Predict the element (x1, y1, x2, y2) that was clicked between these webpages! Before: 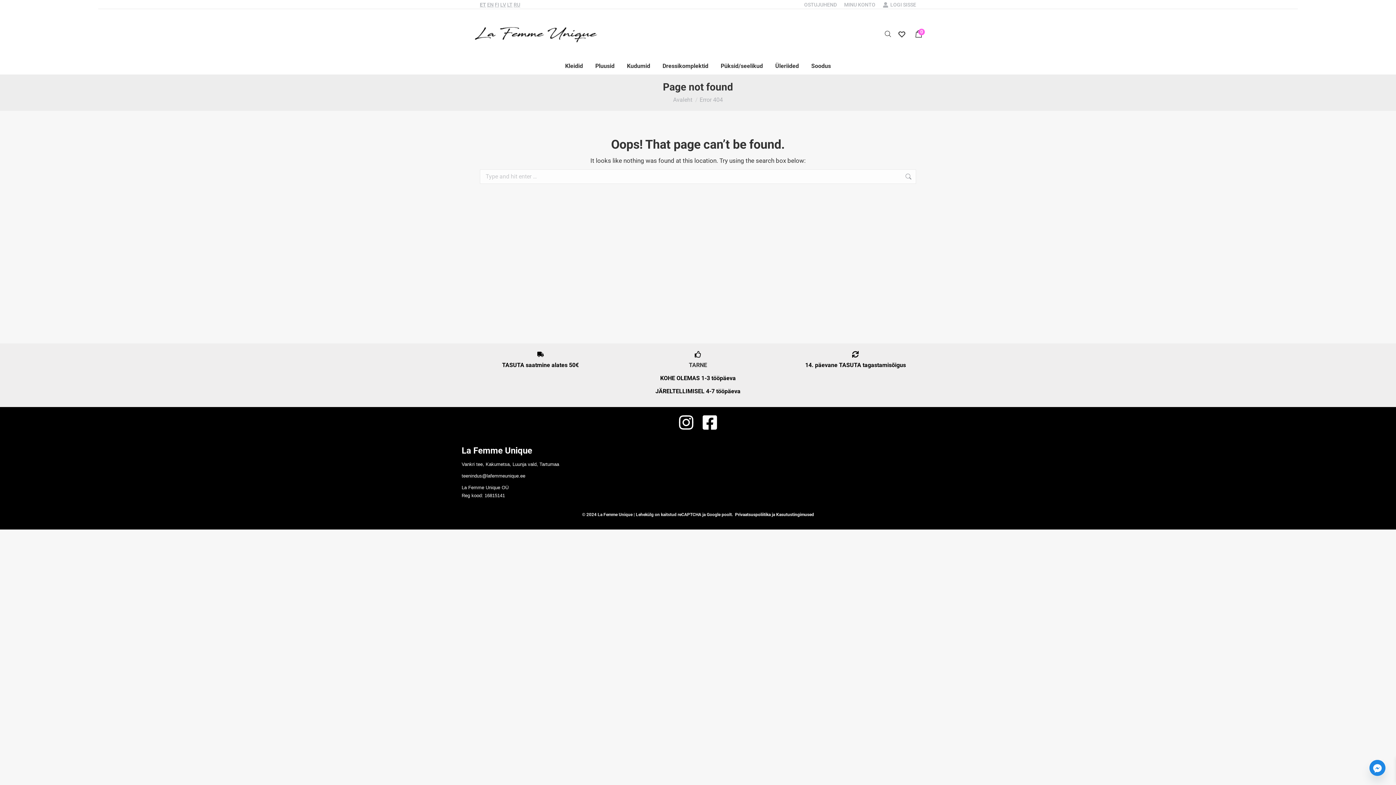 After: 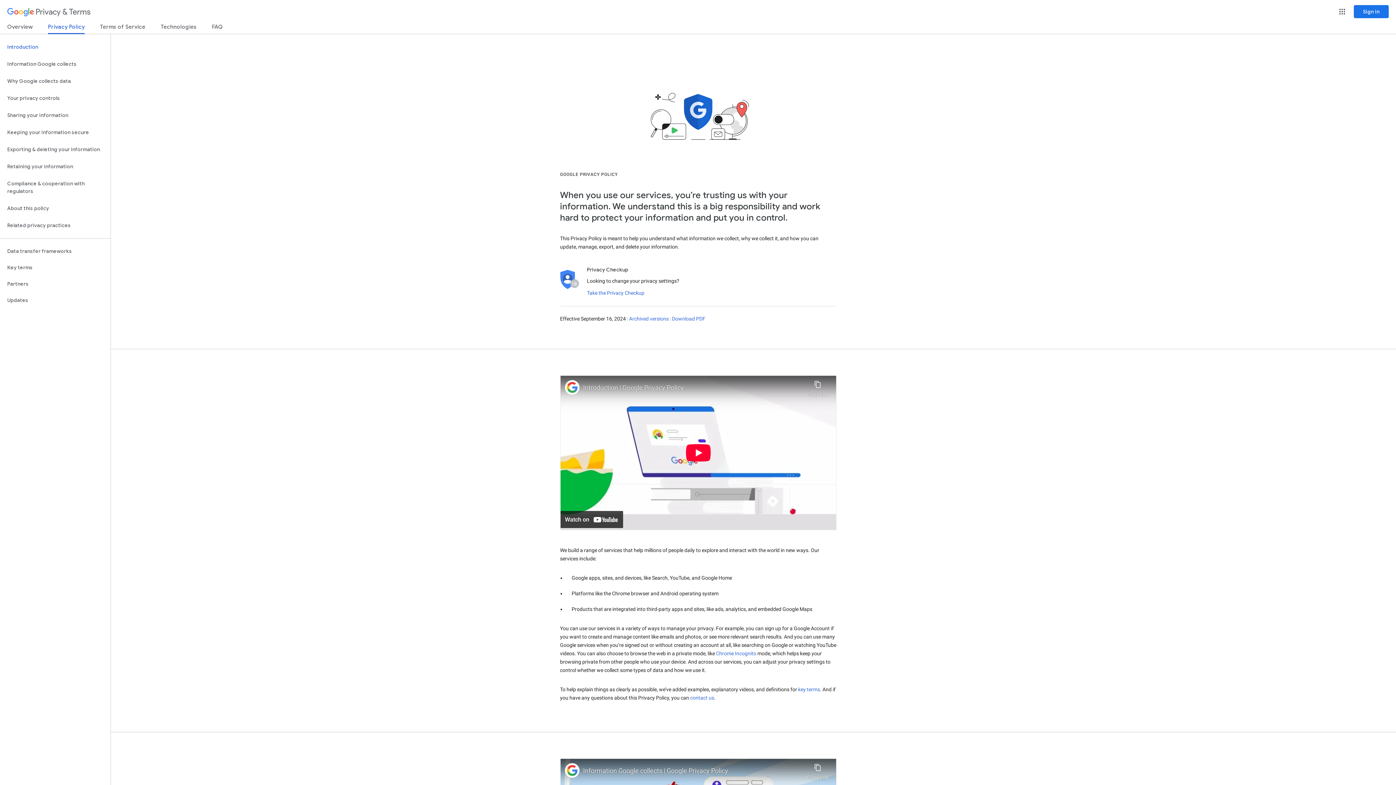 Action: label: Privaatsuspoliitika bbox: (735, 512, 770, 517)